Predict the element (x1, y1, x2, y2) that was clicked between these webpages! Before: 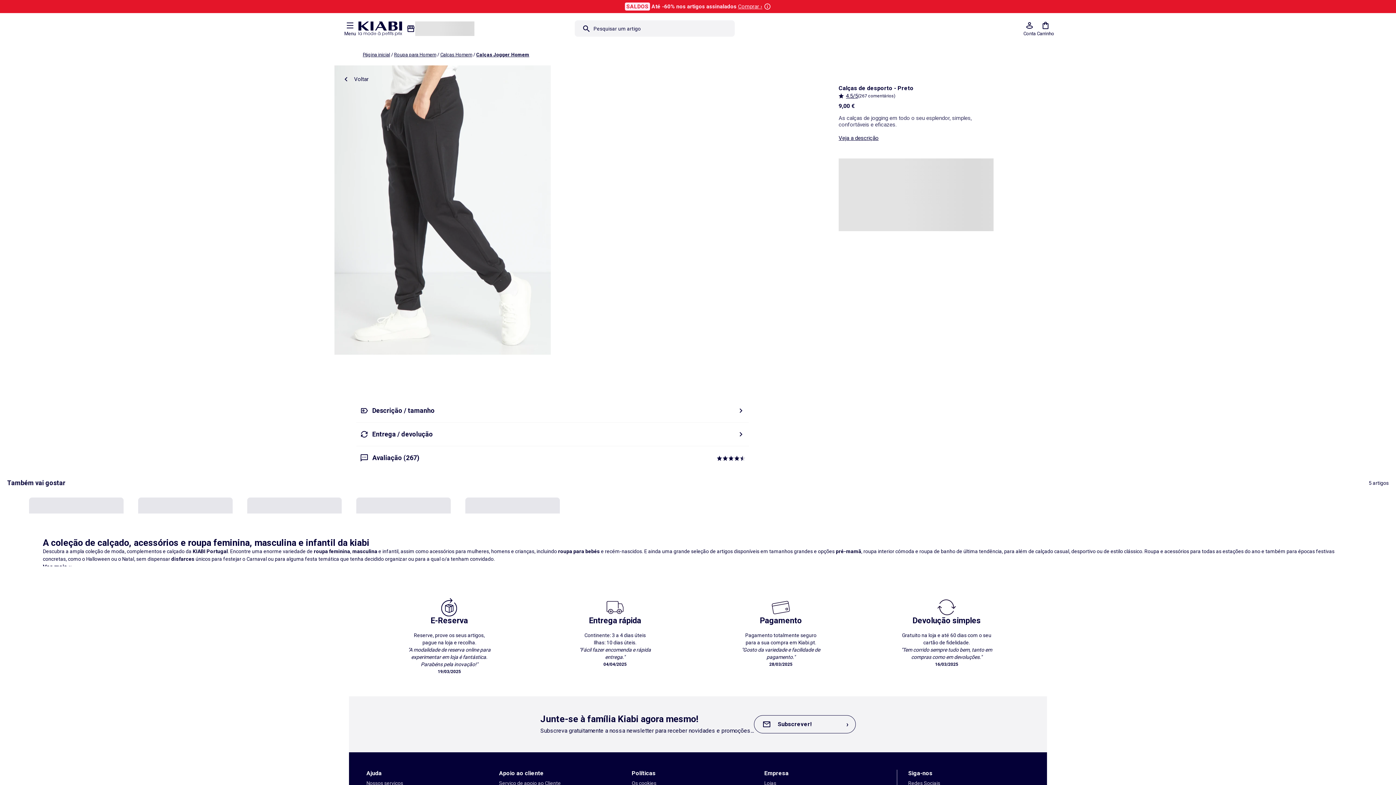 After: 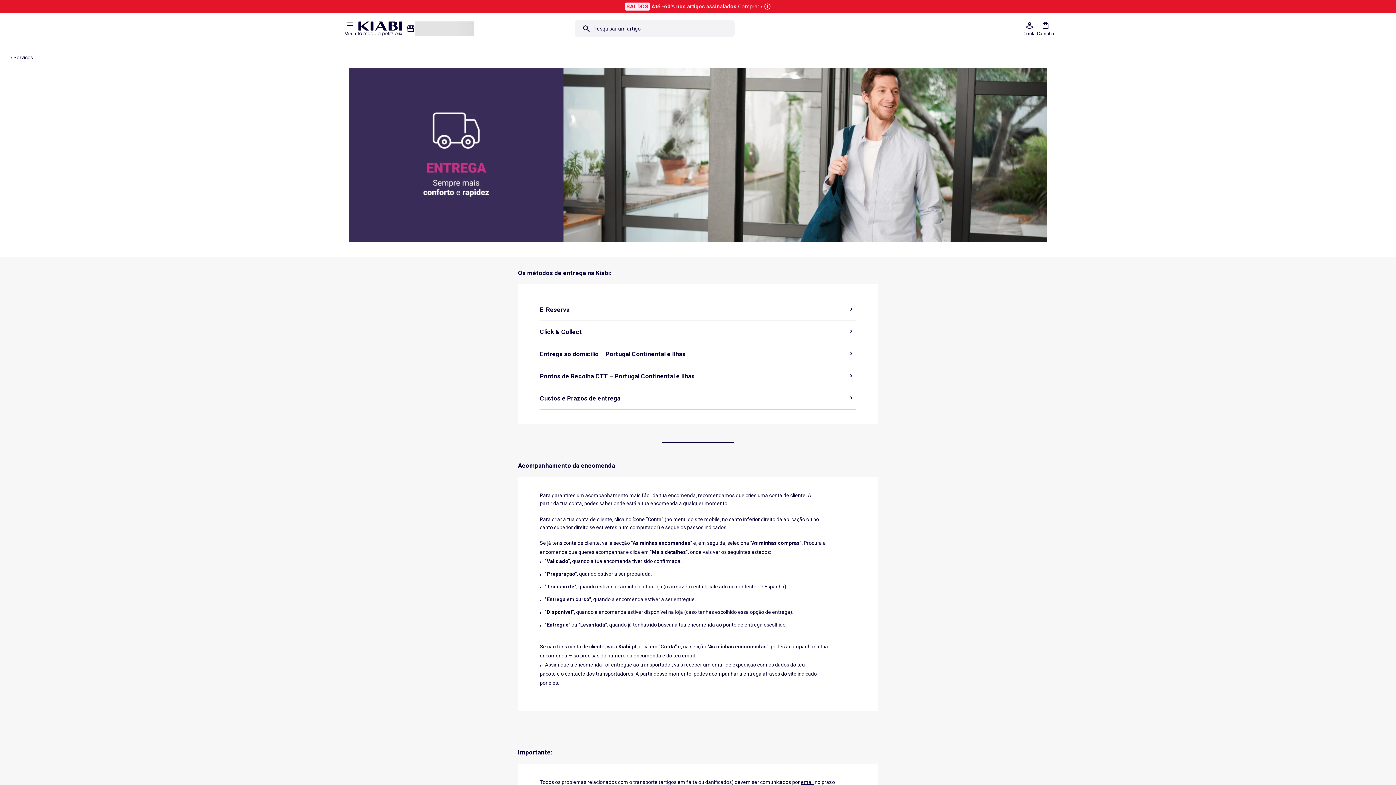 Action: bbox: (569, 598, 661, 668) label: Entrega rápida

Continente: 3 a 4 dias úteis
Ilhas: 10 dias úteis.

"Fácil fazer encomenda e rápida entrega."

04/04/2025